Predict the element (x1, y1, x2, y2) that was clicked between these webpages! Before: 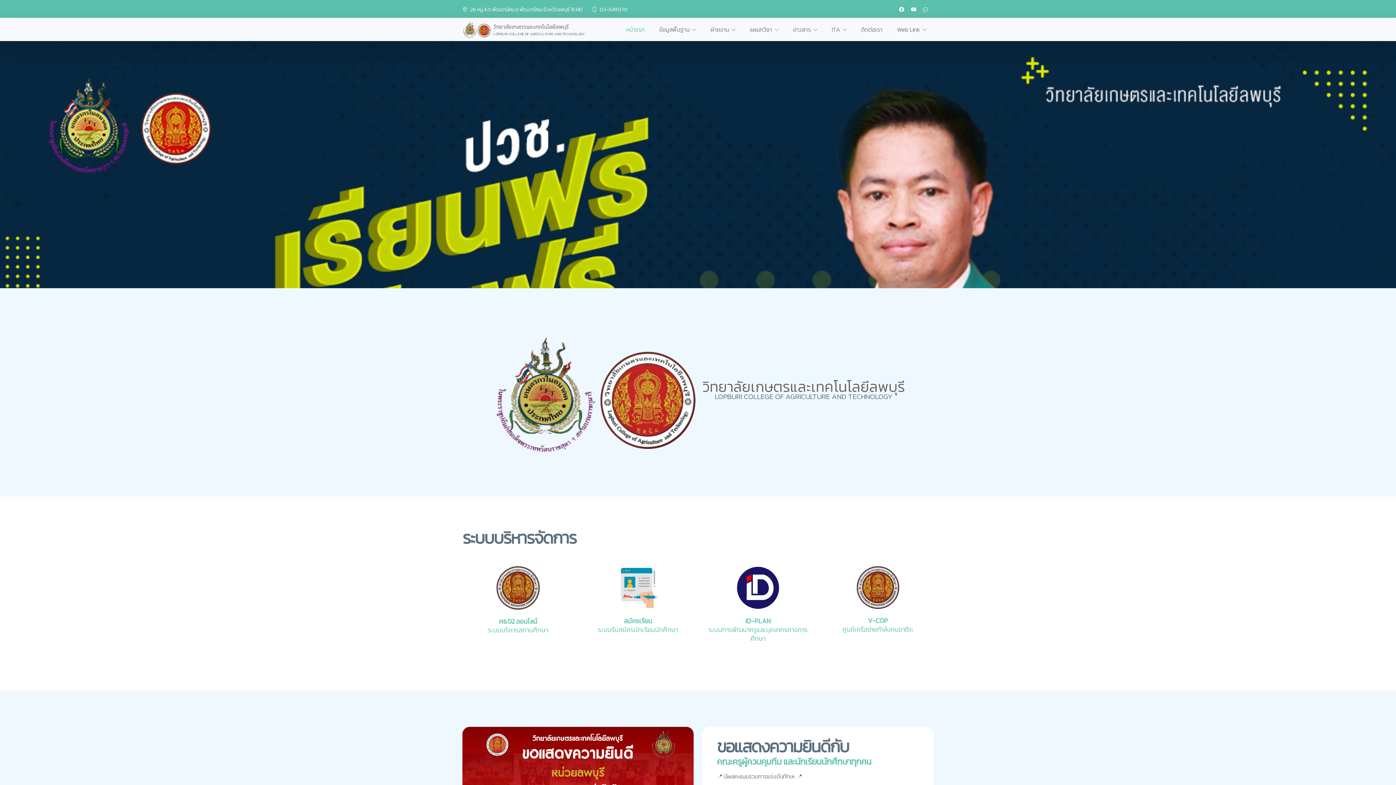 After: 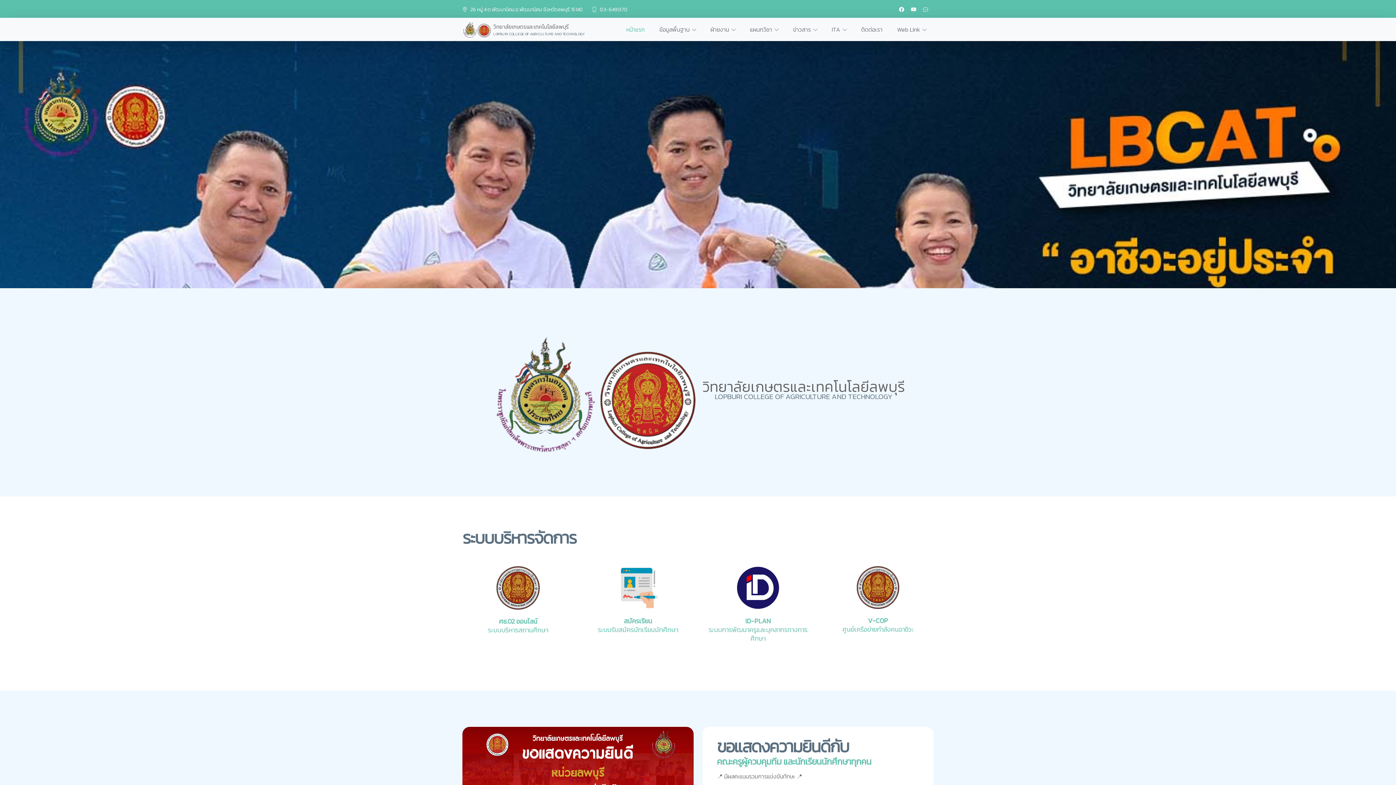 Action: bbox: (619, 17, 652, 41) label: หน้าแรก